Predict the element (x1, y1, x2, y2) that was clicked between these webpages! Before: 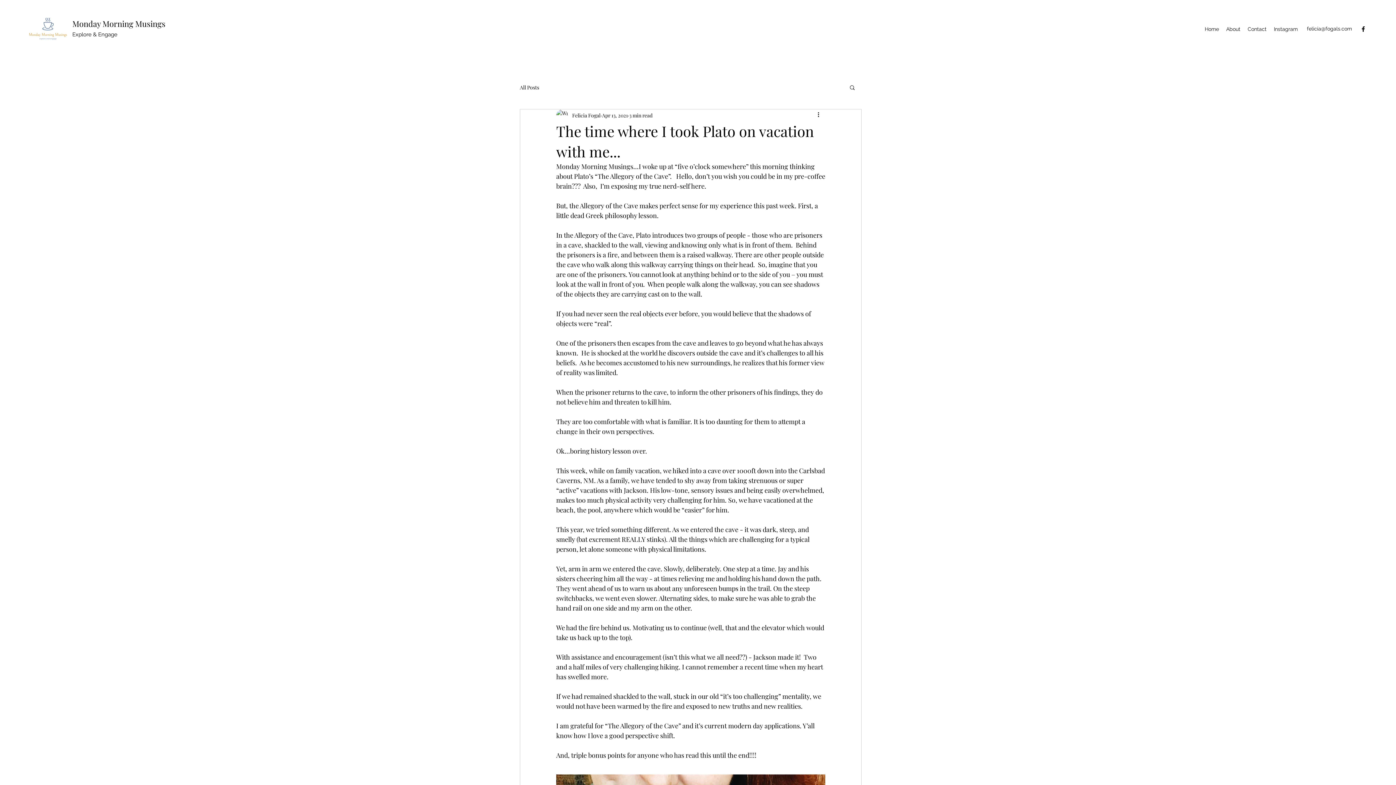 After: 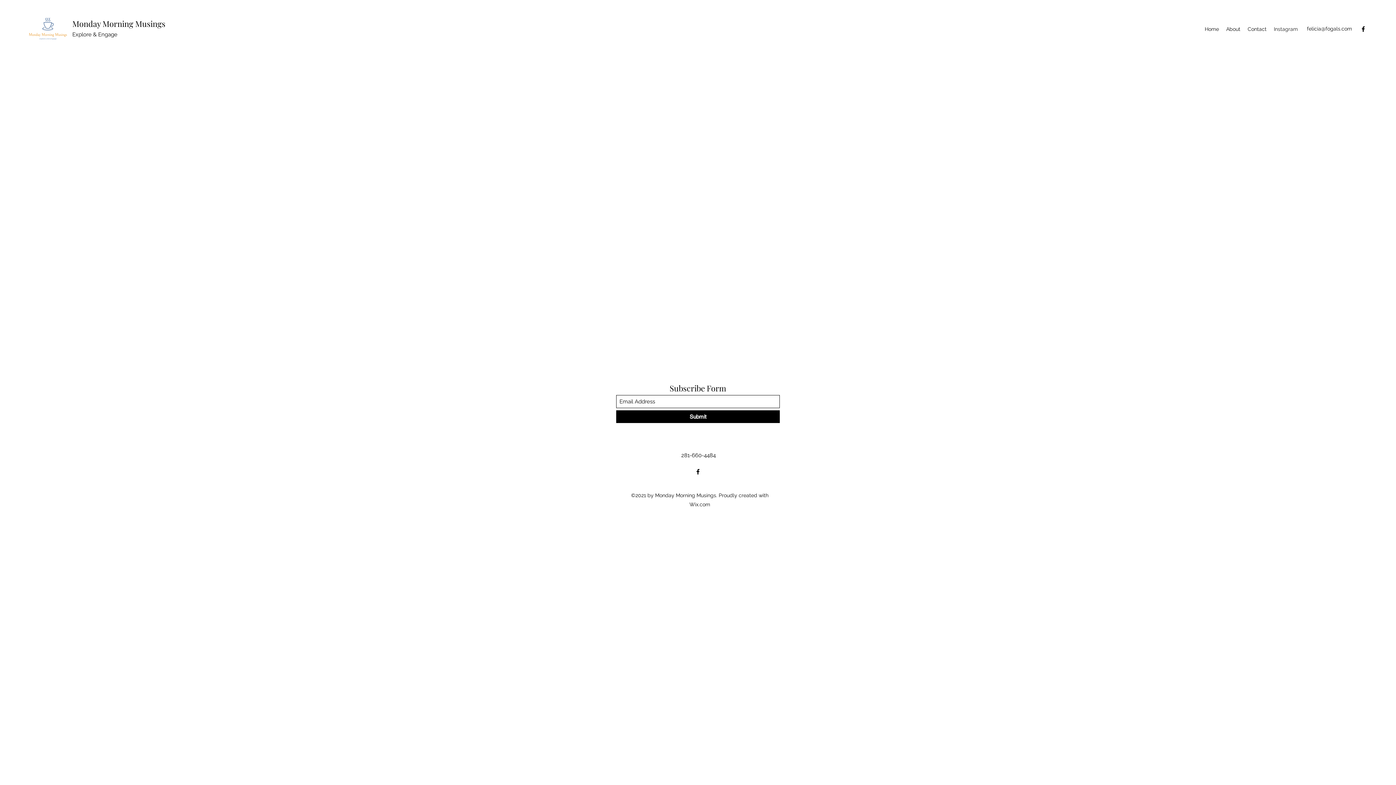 Action: label: Instagram bbox: (1270, 23, 1301, 34)